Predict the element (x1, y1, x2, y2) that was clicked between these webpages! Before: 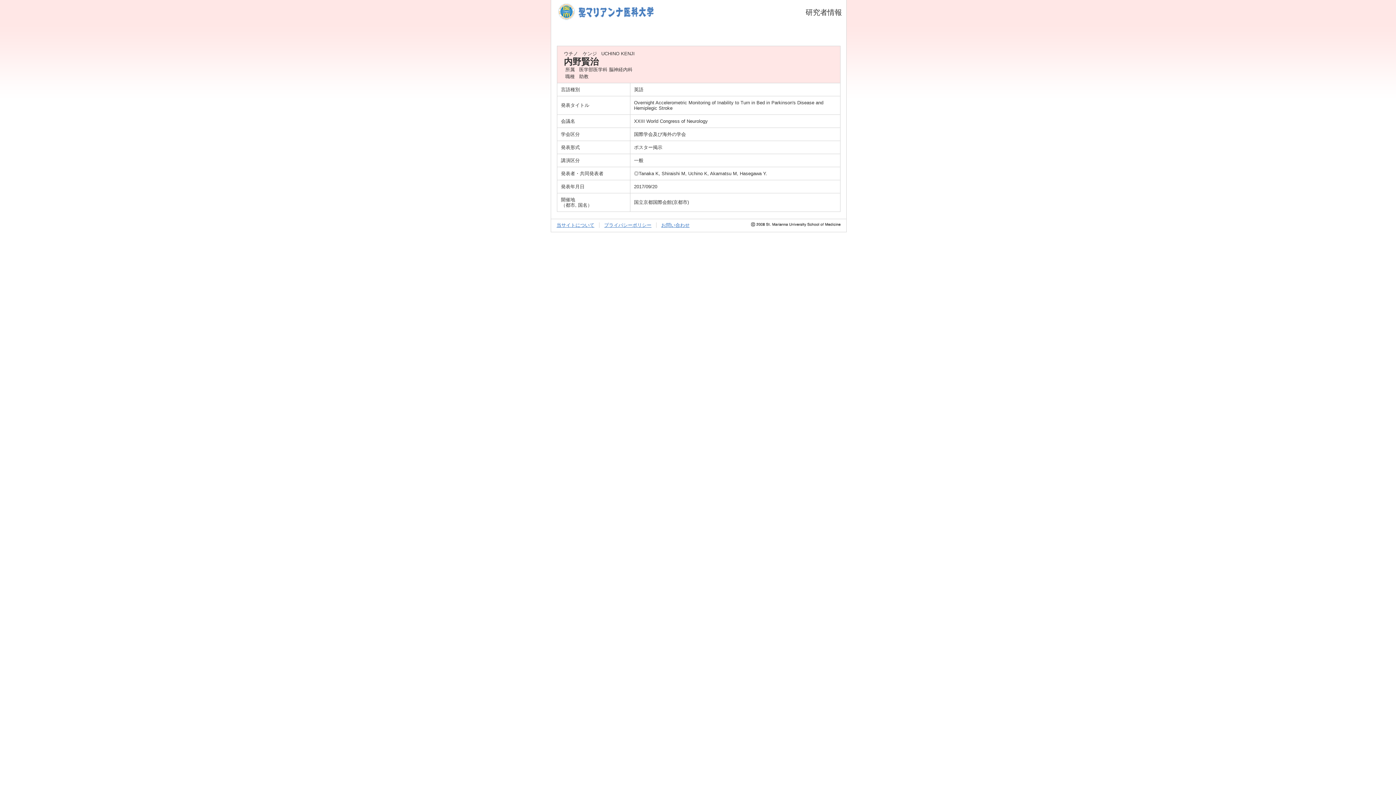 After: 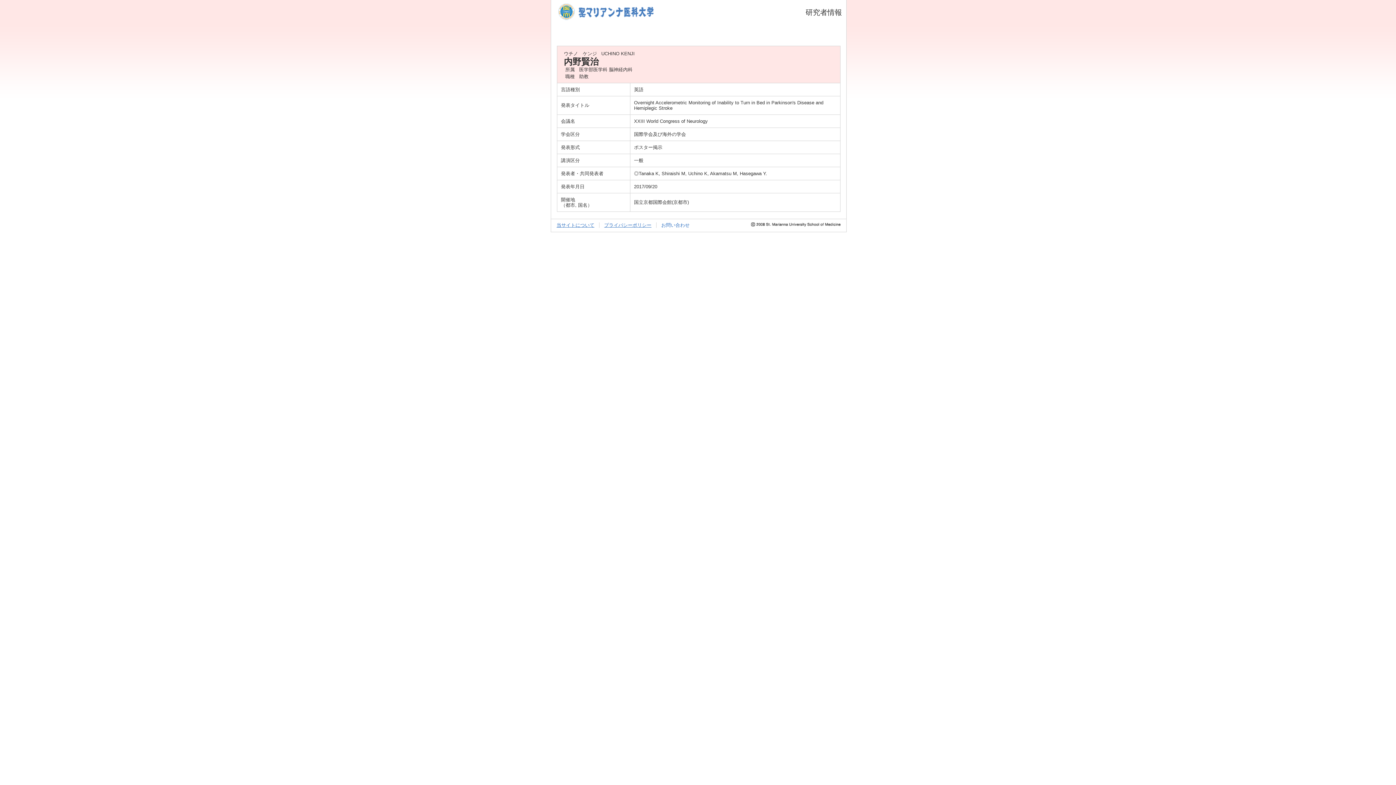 Action: label: お問い合わせ bbox: (661, 222, 689, 228)